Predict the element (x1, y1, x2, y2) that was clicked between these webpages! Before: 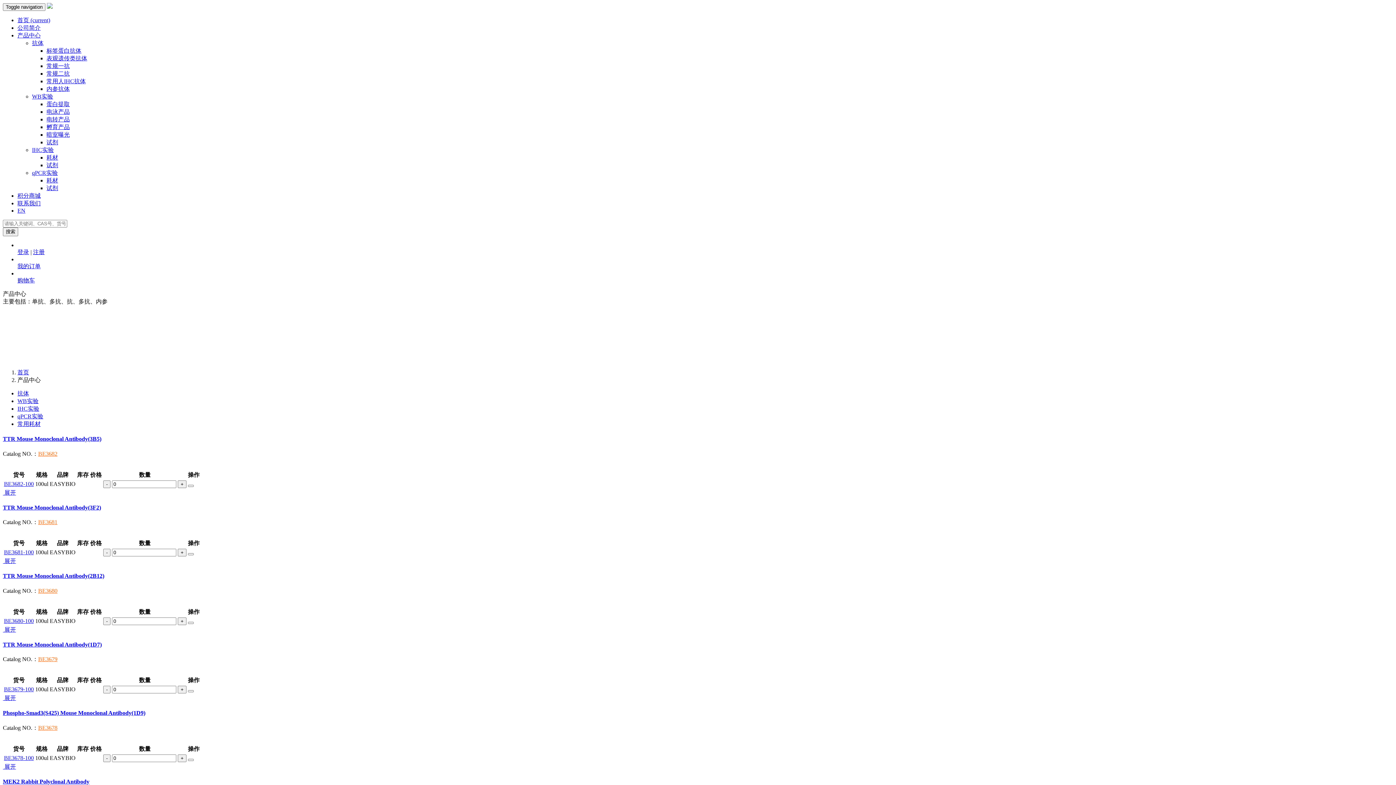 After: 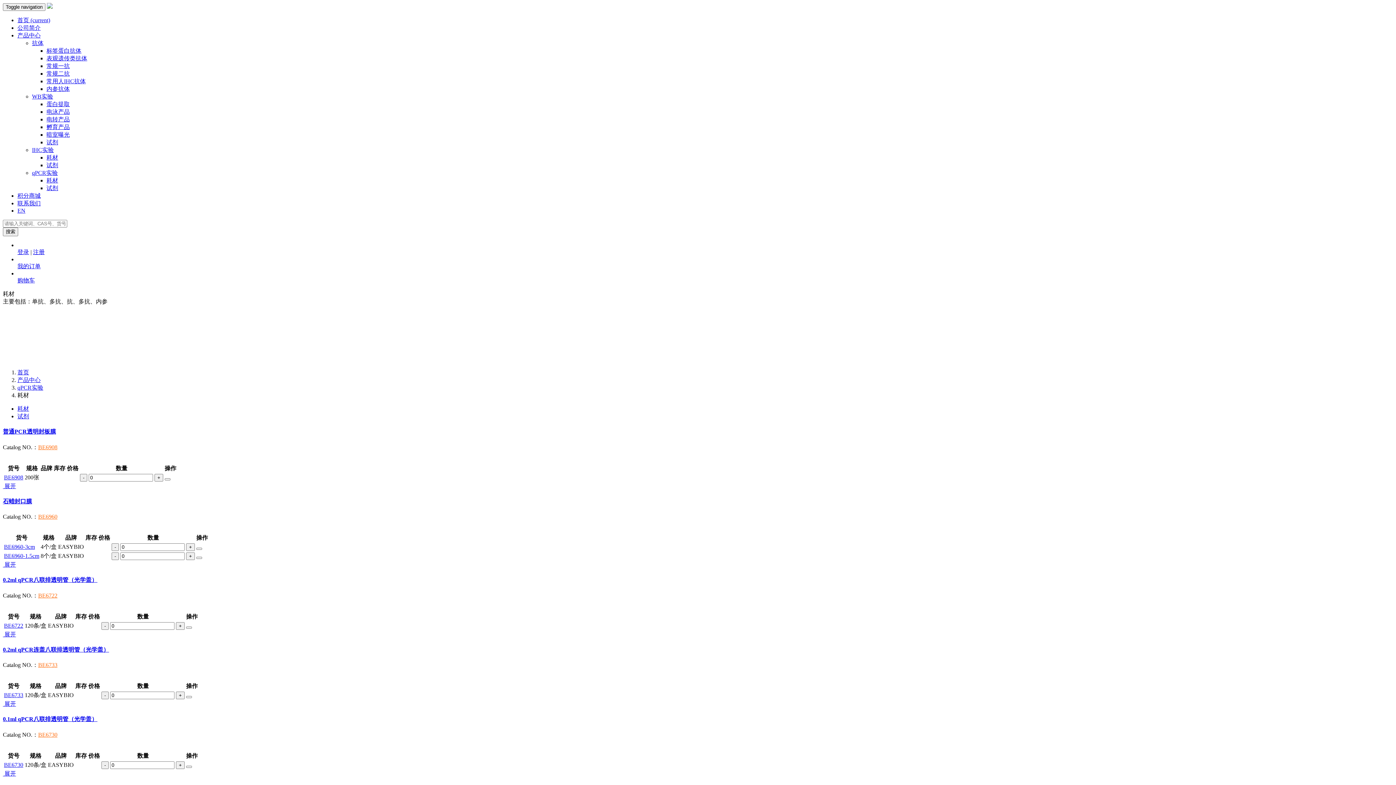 Action: bbox: (46, 177, 58, 183) label: 耗材